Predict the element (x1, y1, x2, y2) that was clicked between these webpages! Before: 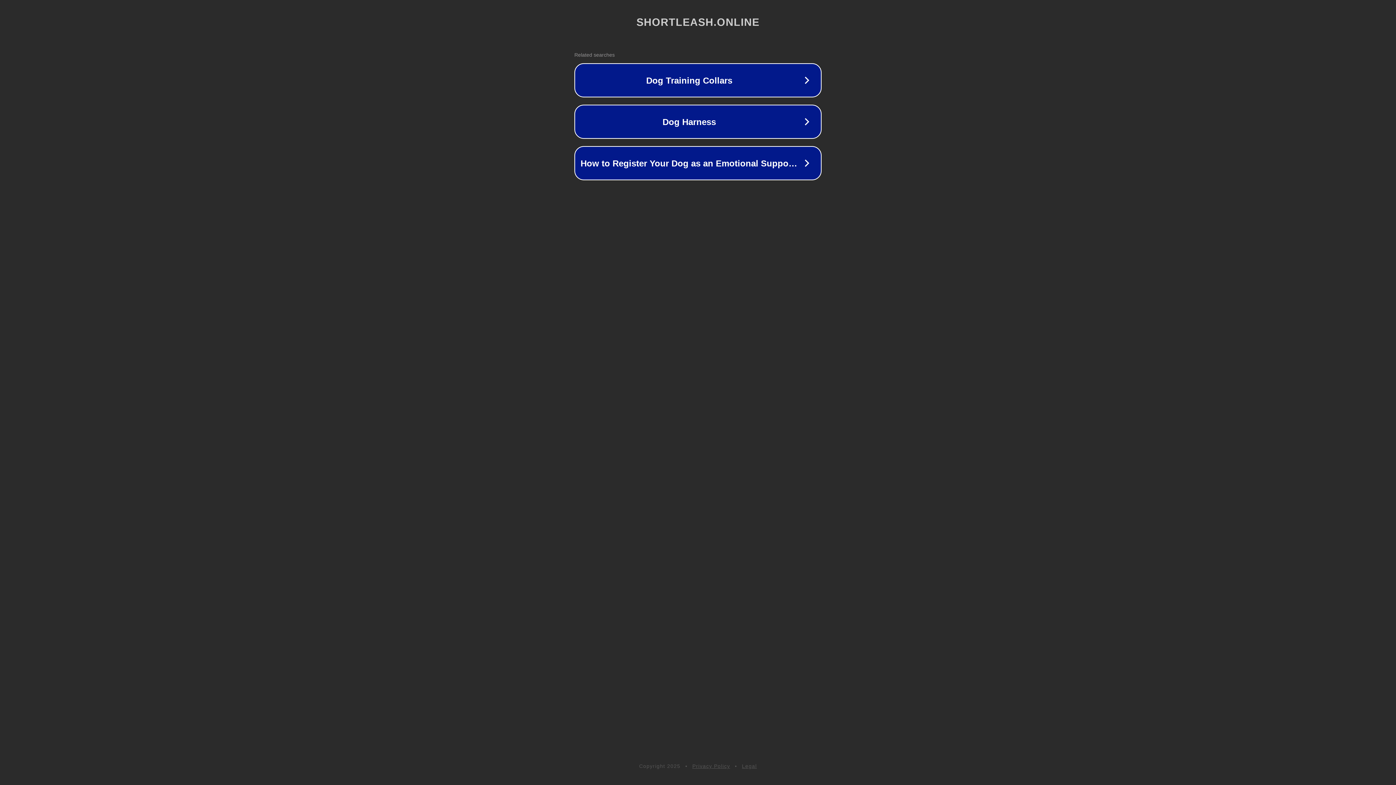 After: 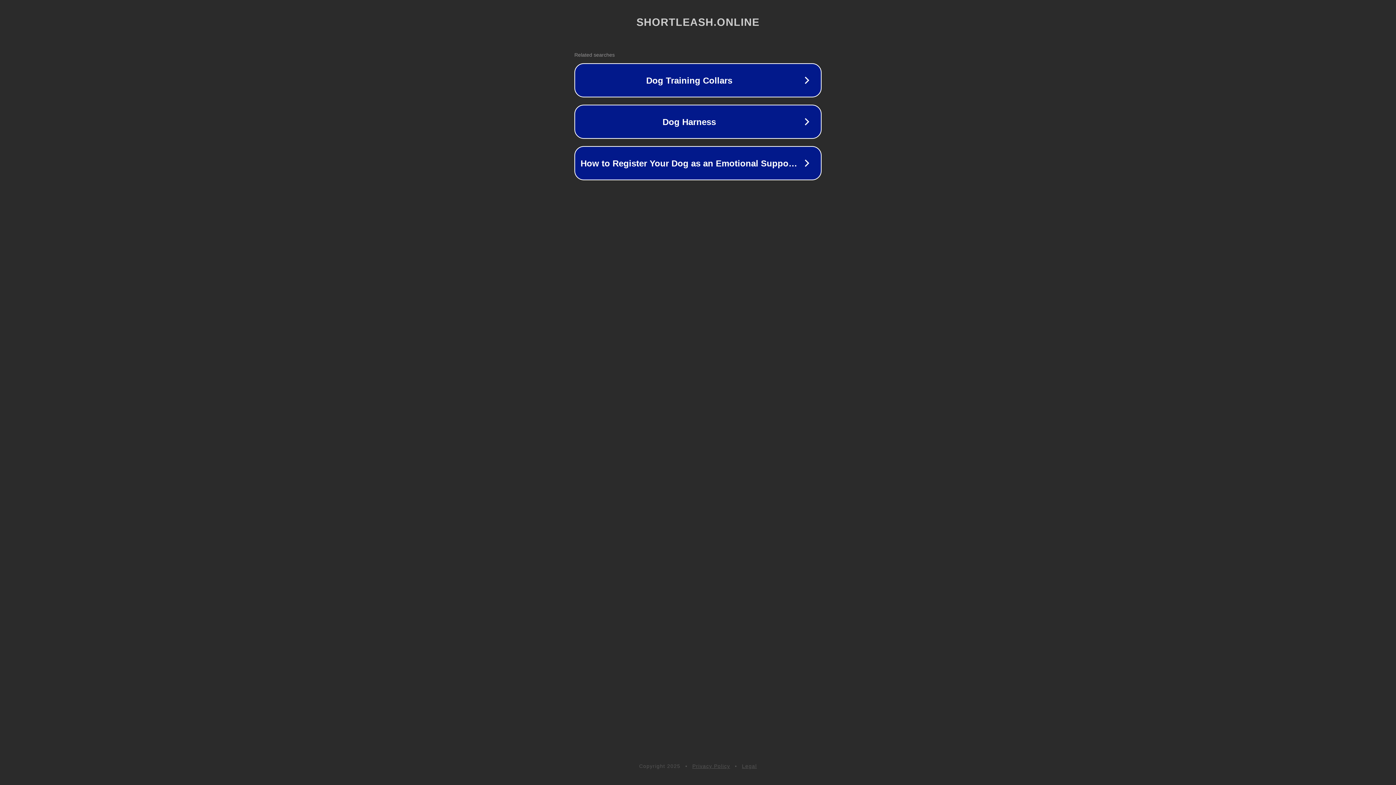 Action: bbox: (692, 763, 730, 769) label: Privacy Policy